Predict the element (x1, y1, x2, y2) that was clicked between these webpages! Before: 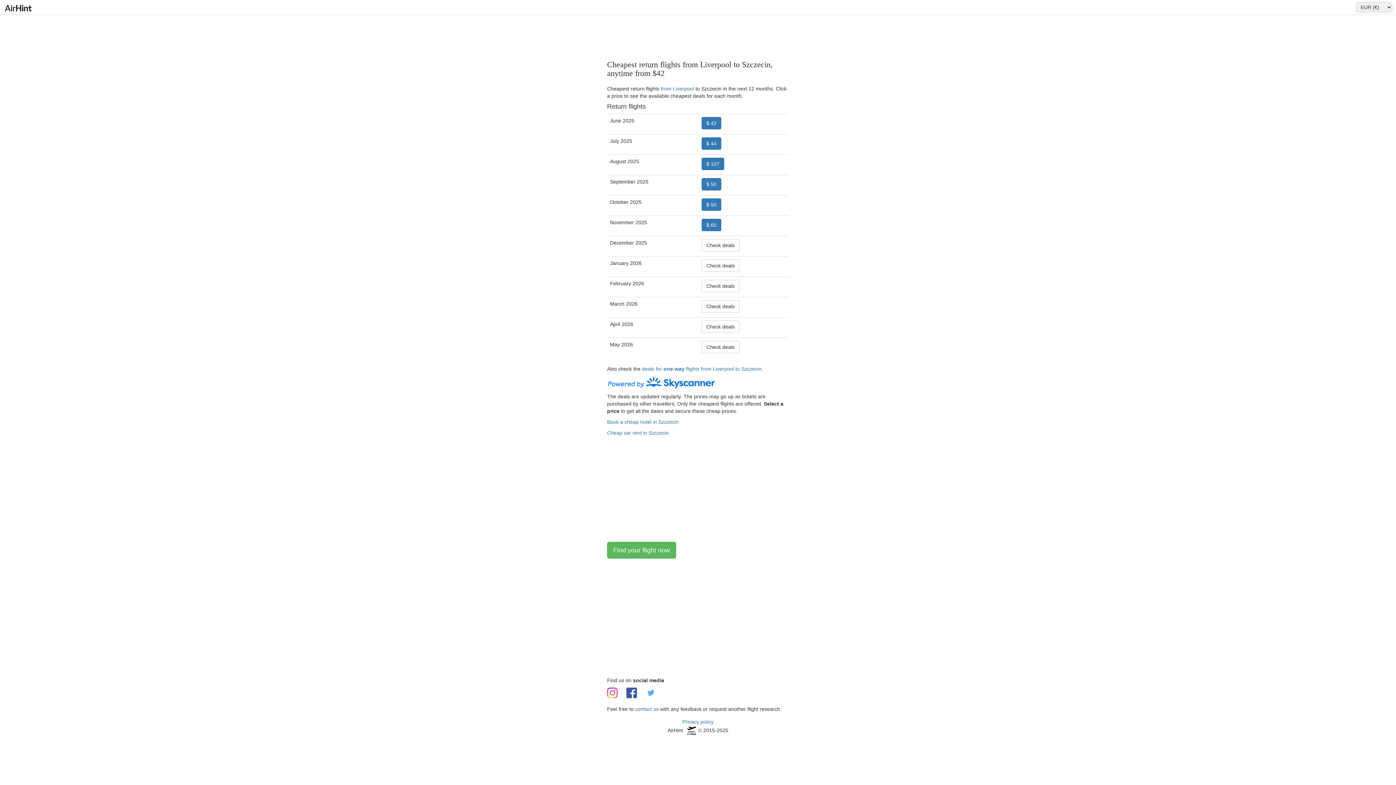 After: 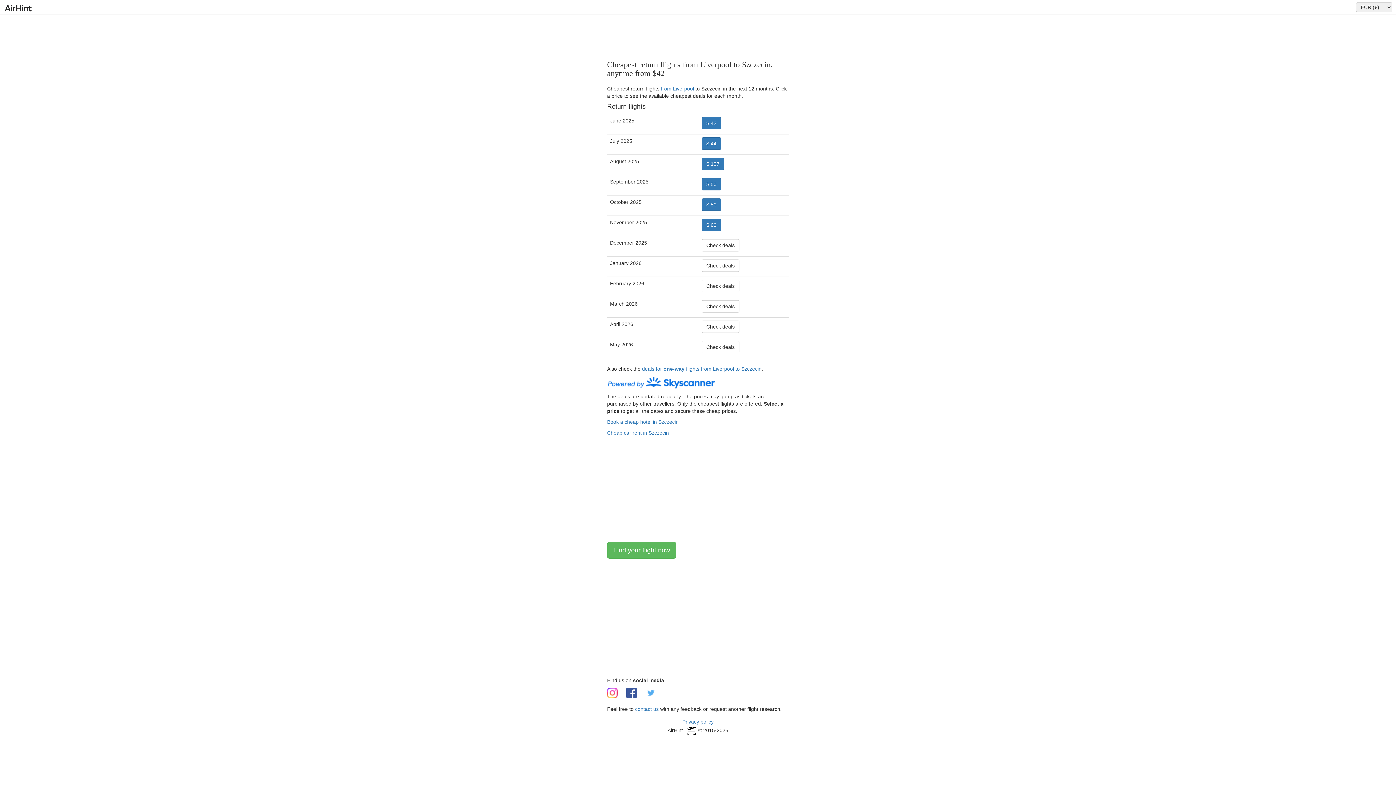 Action: bbox: (607, 379, 716, 385)